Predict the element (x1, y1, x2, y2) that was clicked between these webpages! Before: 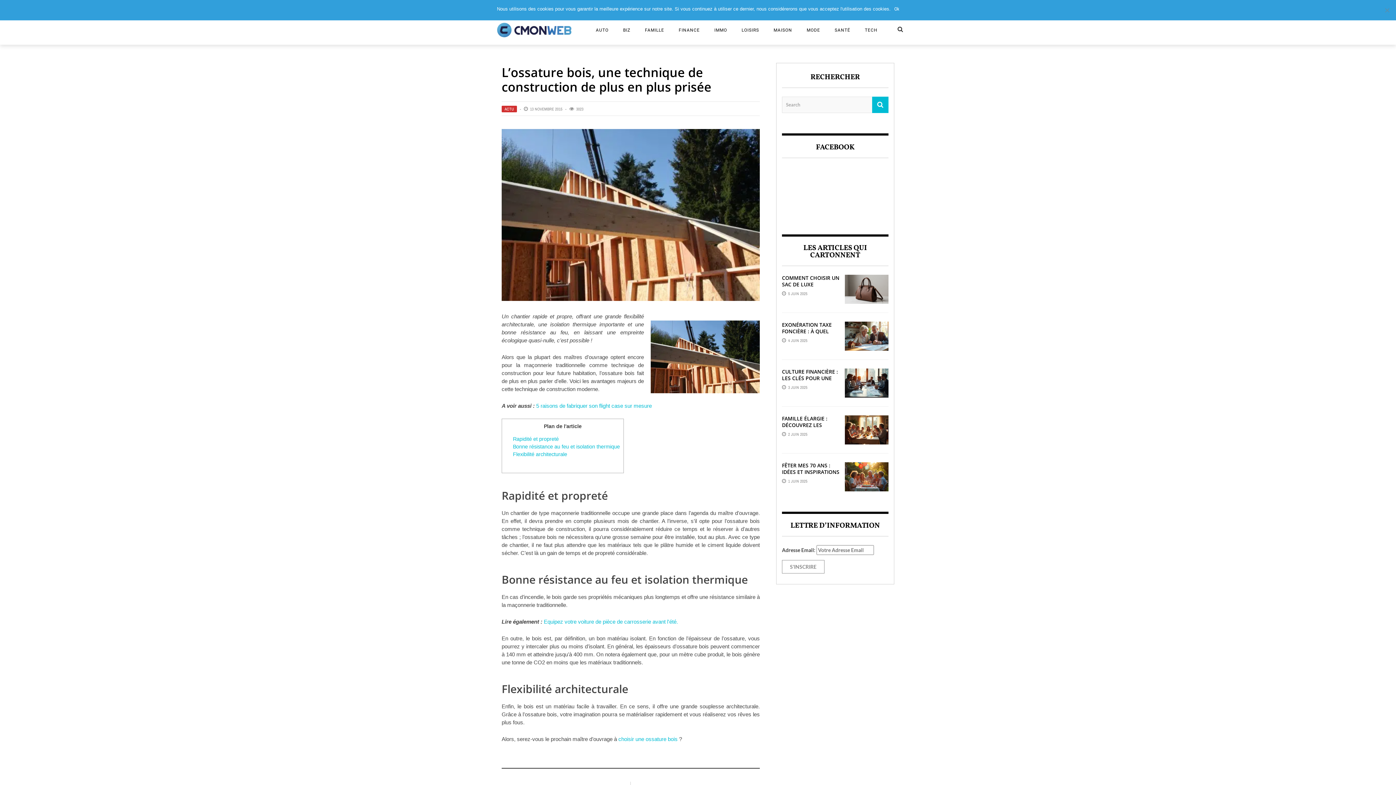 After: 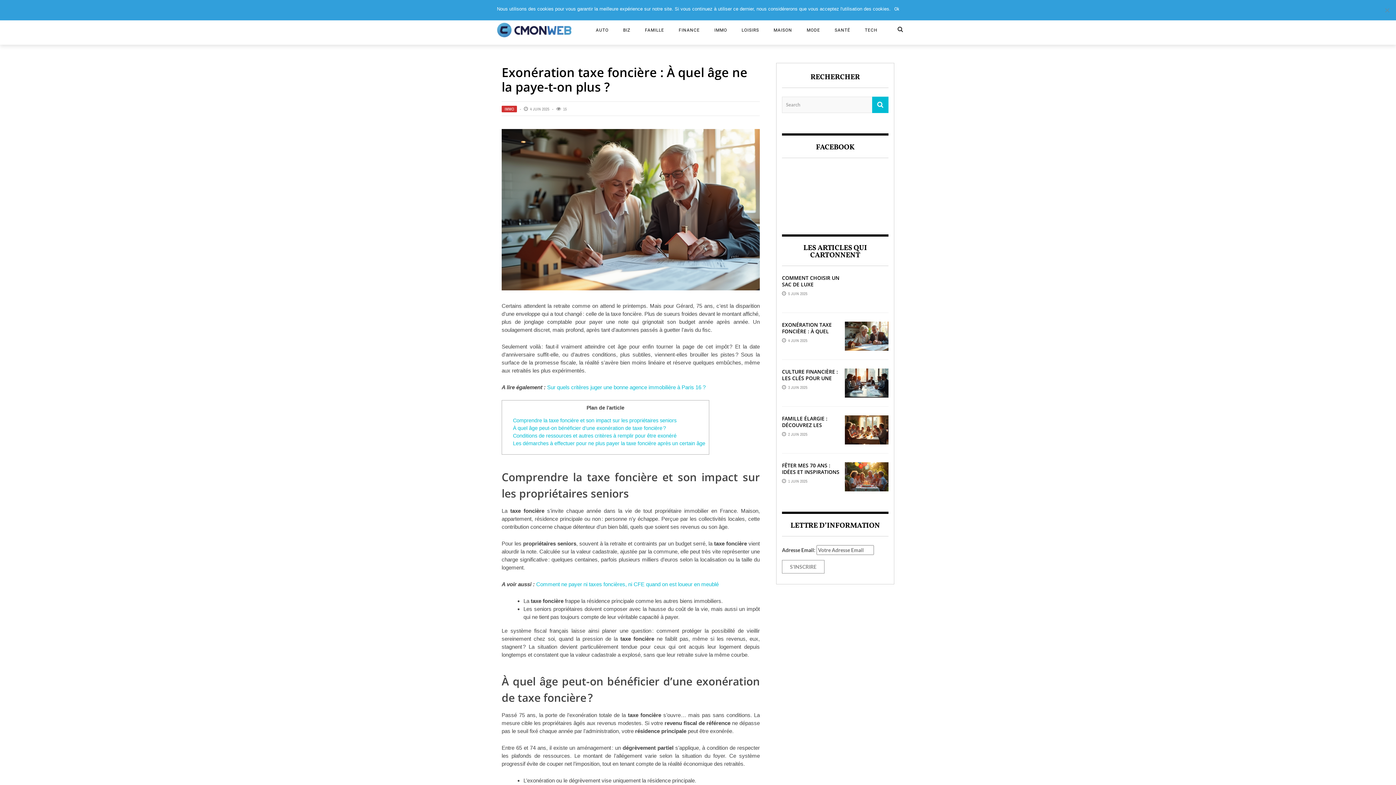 Action: bbox: (845, 321, 888, 350)